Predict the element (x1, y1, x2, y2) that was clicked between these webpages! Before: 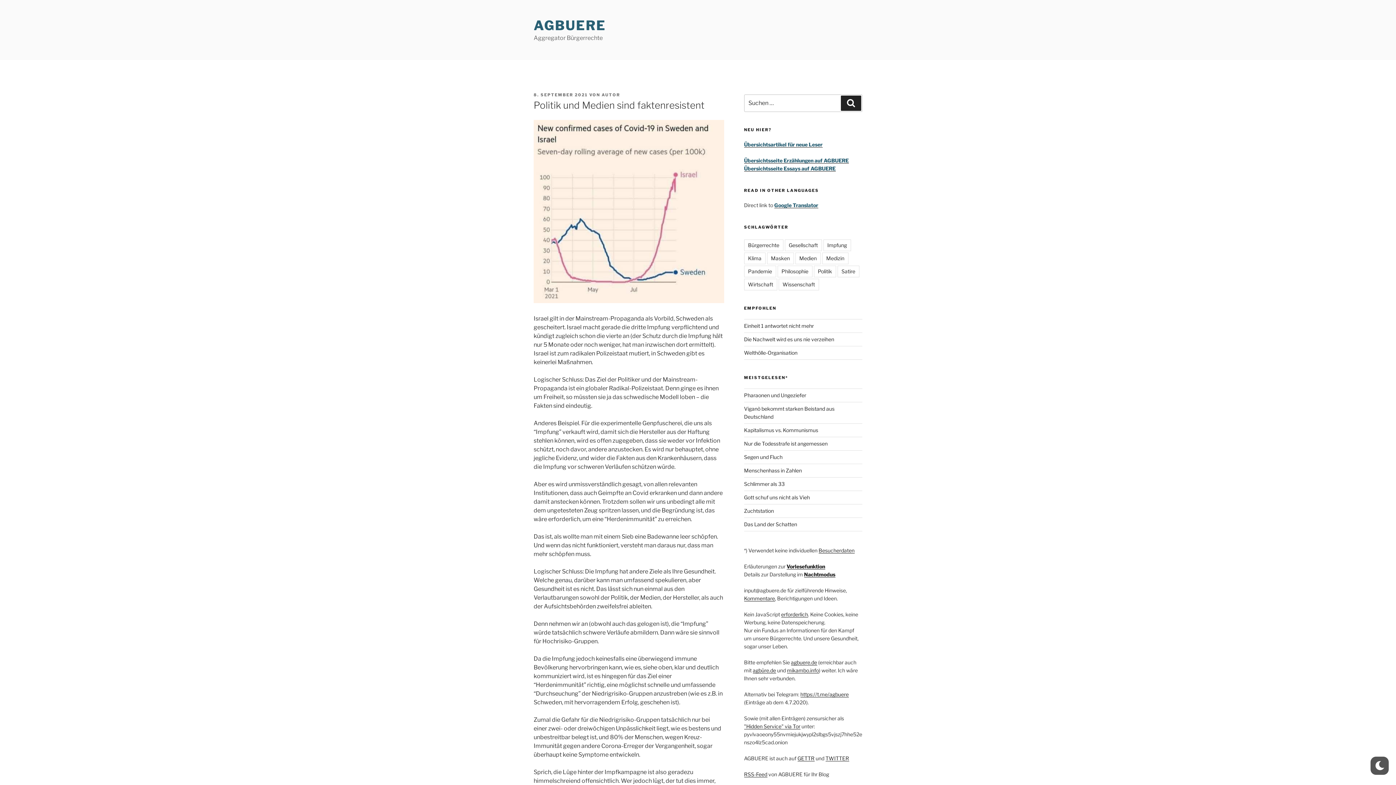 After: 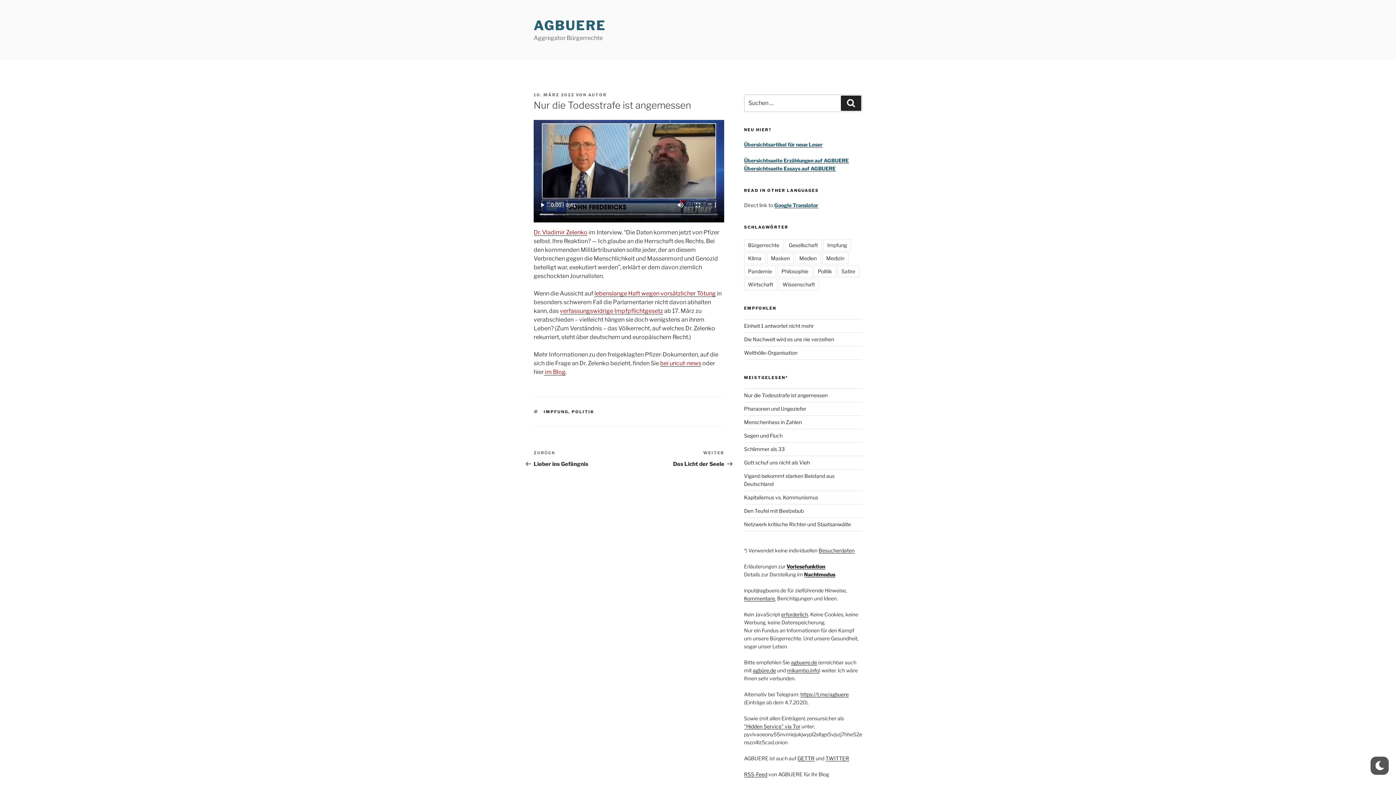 Action: label: Nur die Todesstrafe ist angemessen bbox: (744, 440, 827, 447)